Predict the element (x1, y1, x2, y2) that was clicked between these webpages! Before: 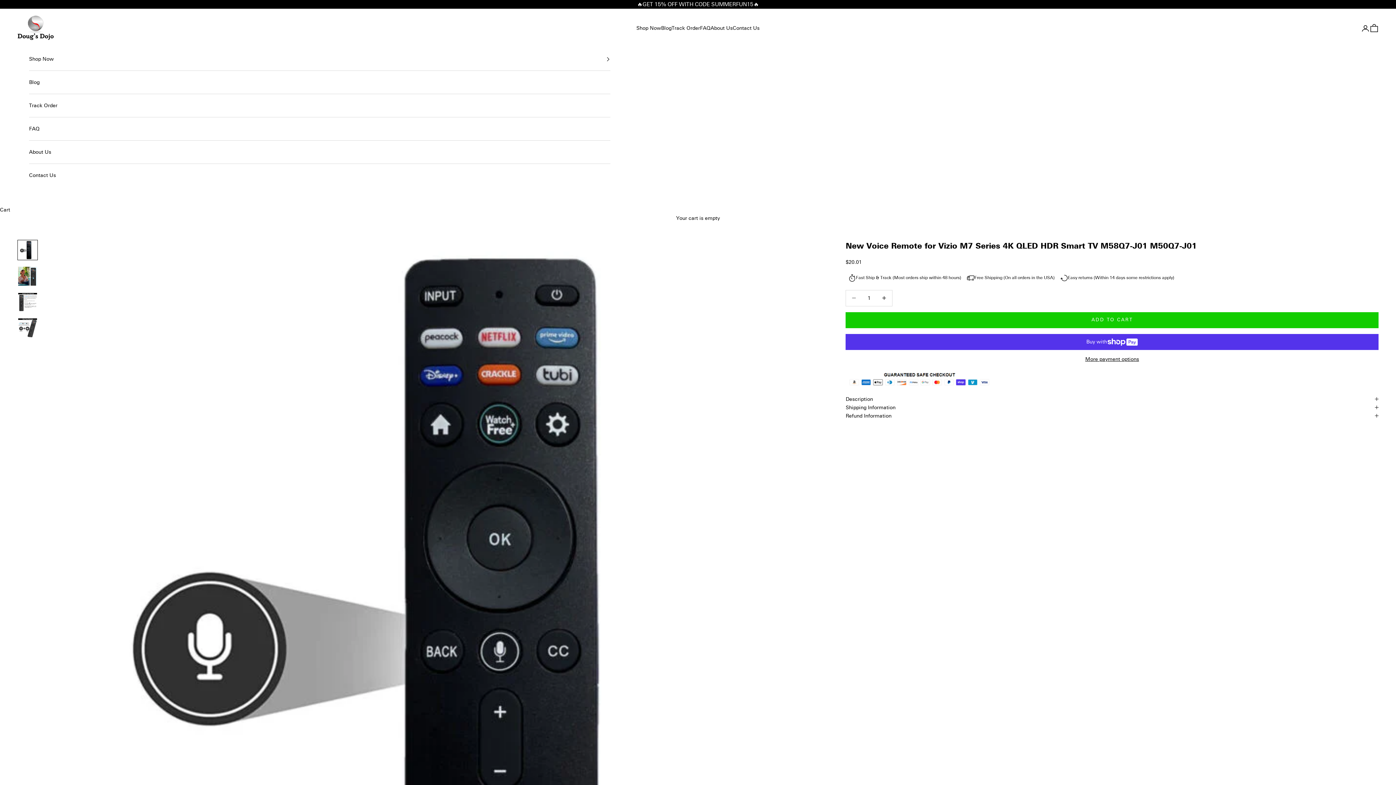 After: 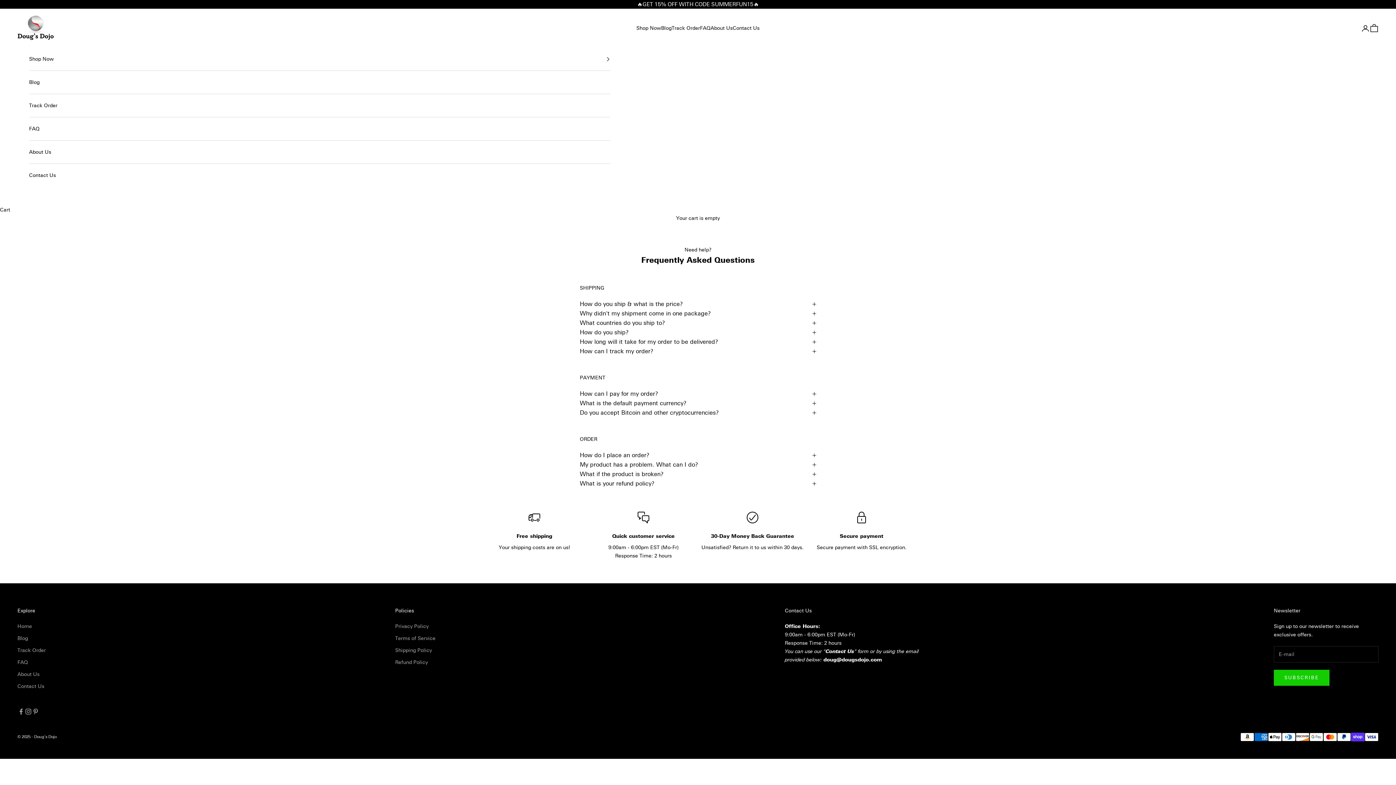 Action: label: FAQ bbox: (700, 24, 710, 32)